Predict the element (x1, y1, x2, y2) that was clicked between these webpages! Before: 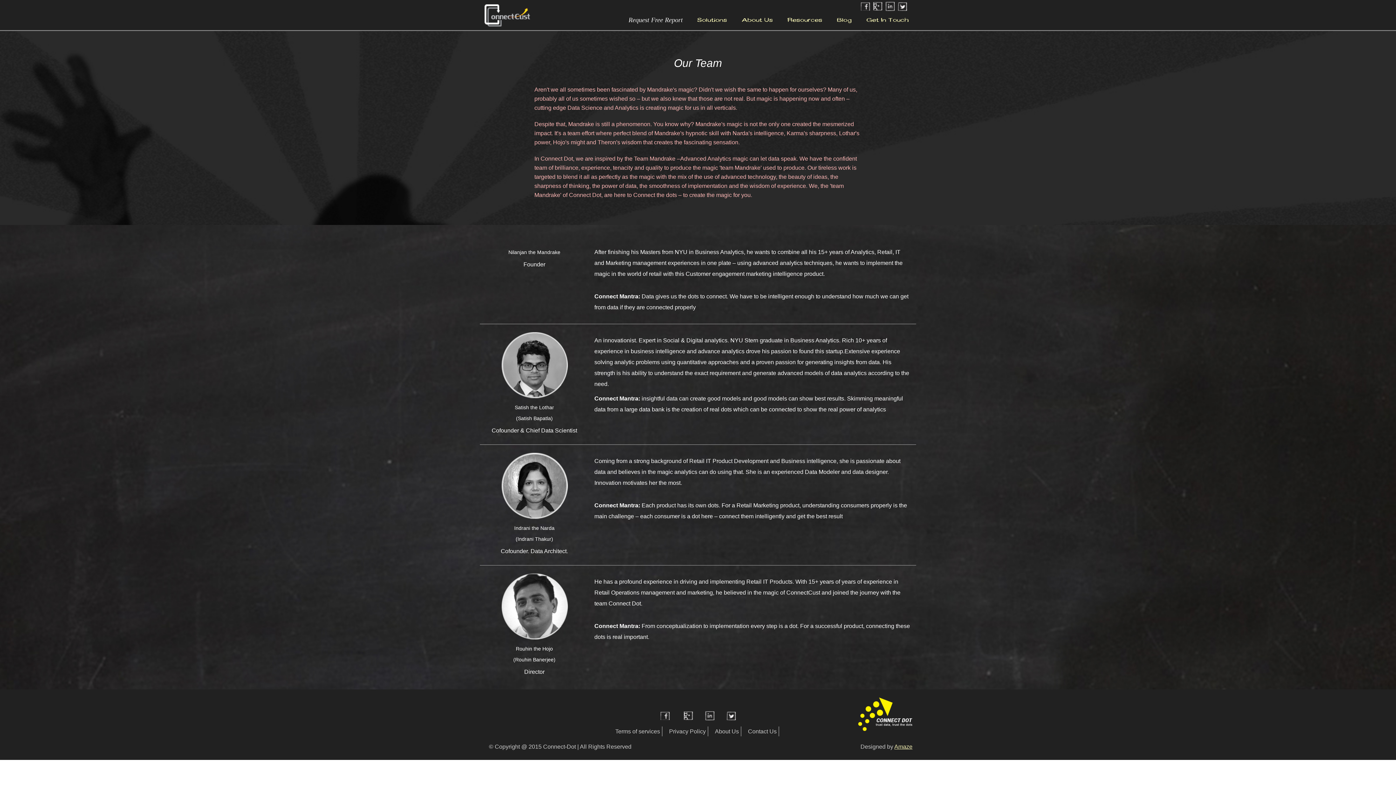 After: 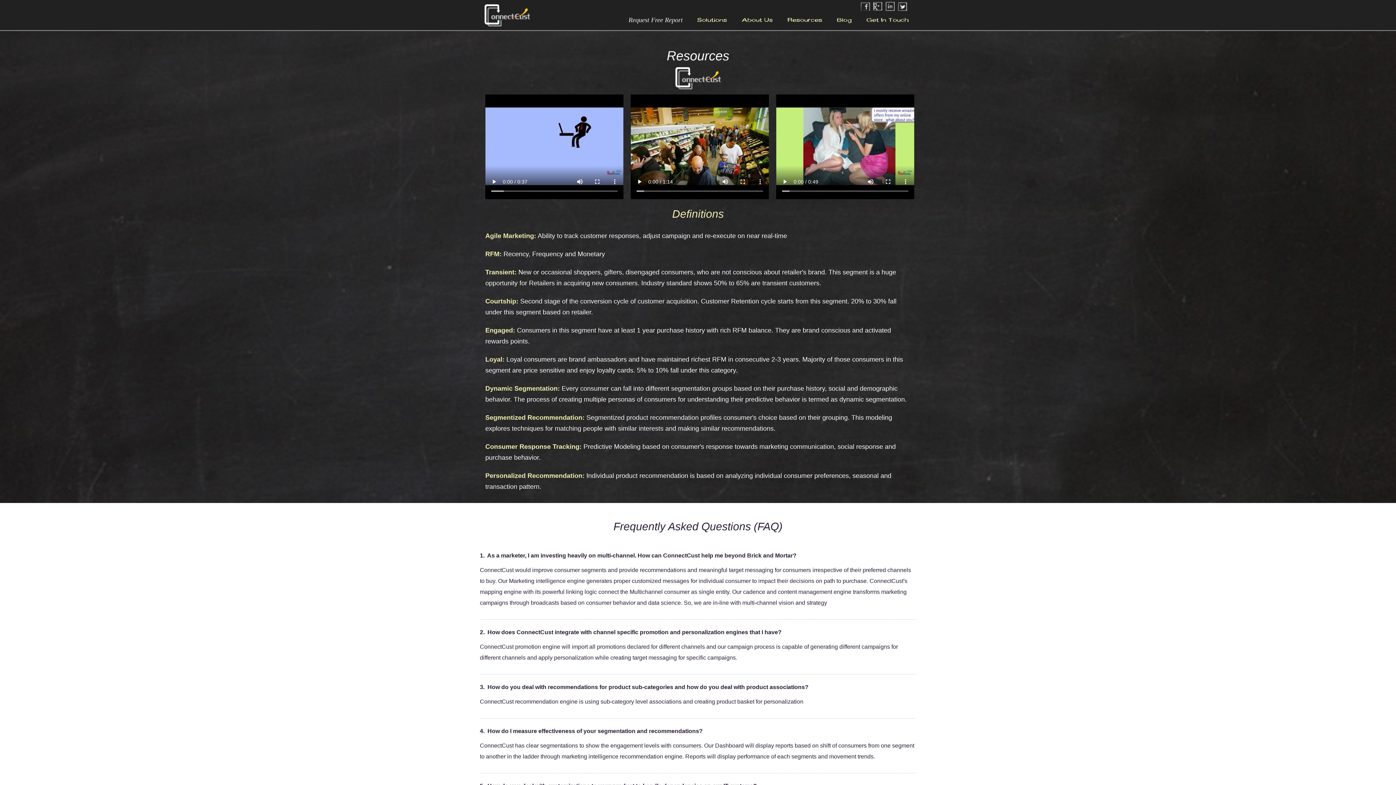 Action: bbox: (780, 10, 829, 29) label: Resources